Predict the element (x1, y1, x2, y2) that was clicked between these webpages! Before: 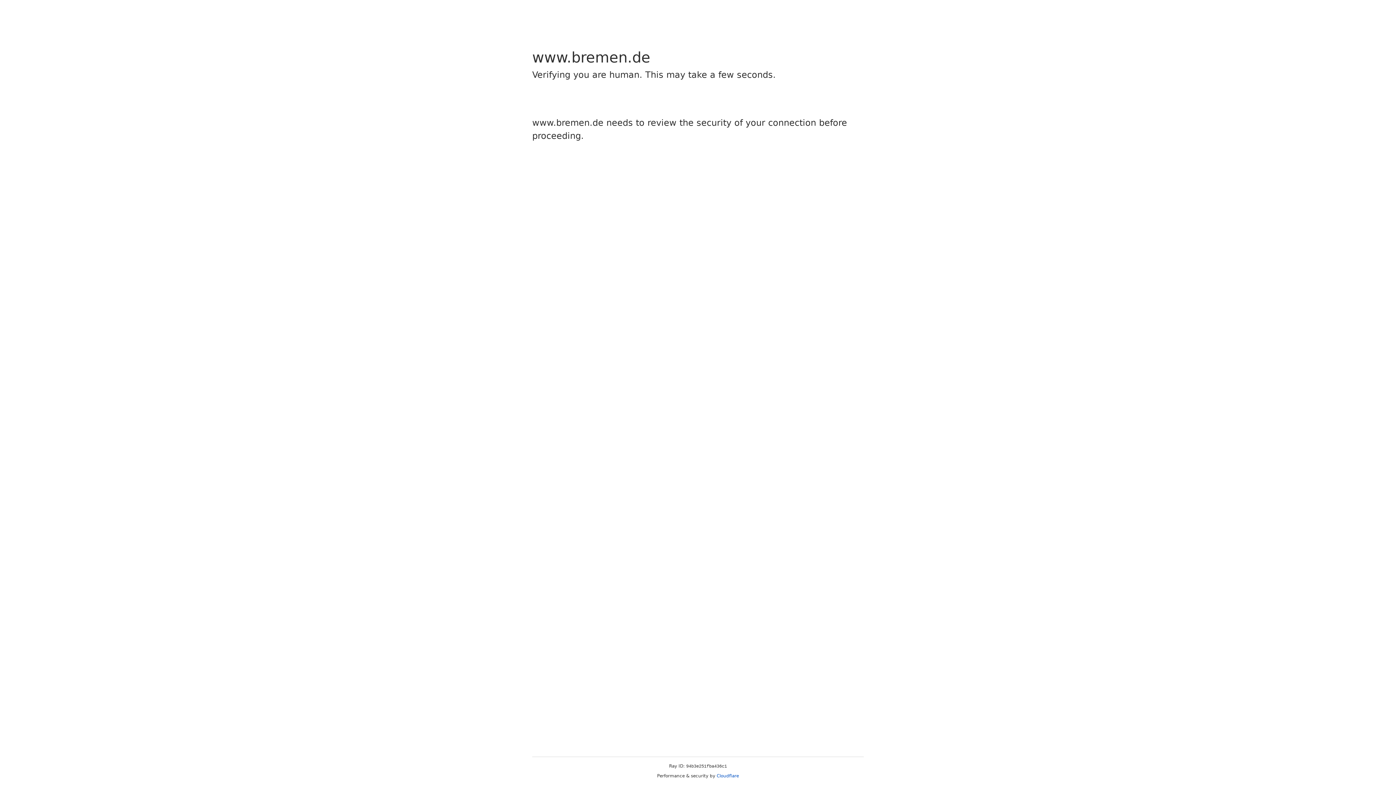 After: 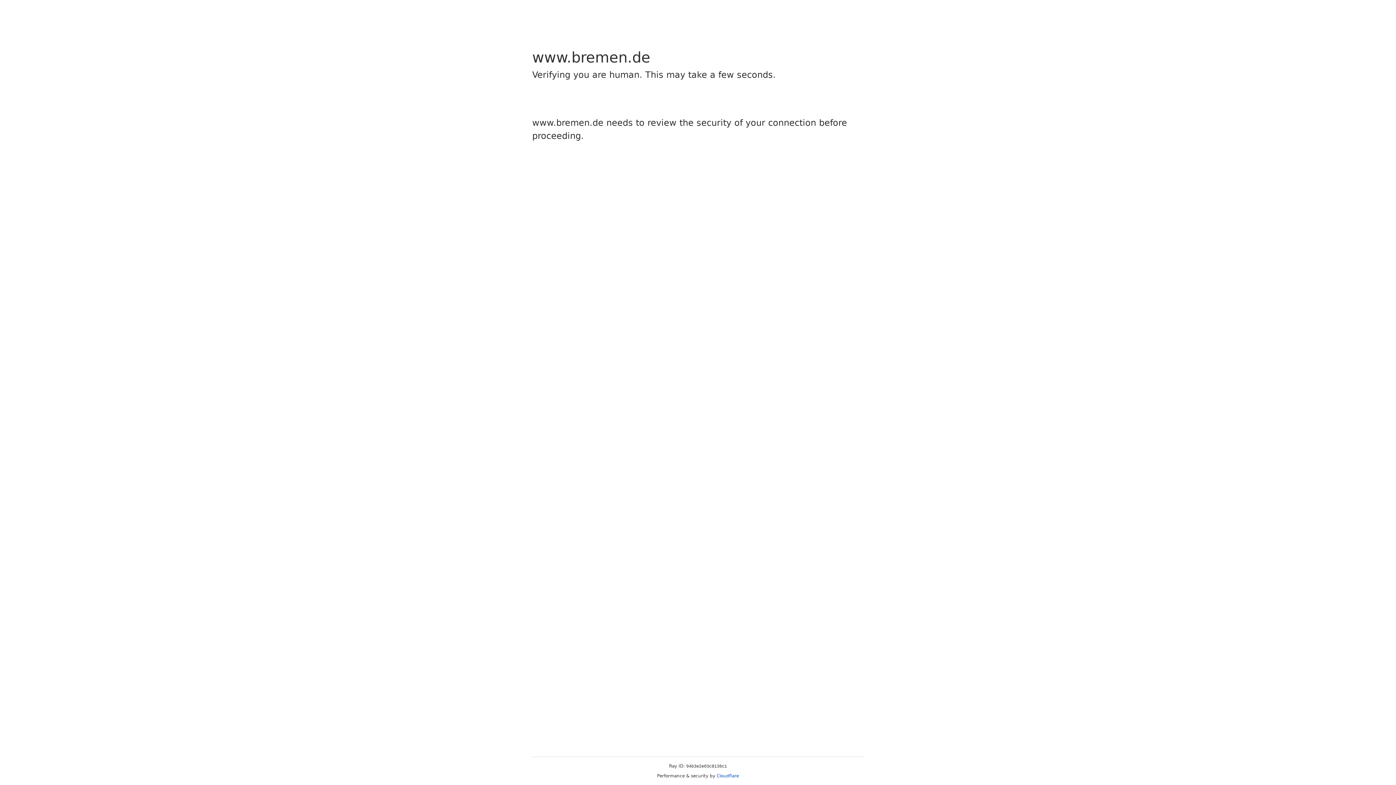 Action: label: Cloudflare bbox: (716, 773, 739, 778)